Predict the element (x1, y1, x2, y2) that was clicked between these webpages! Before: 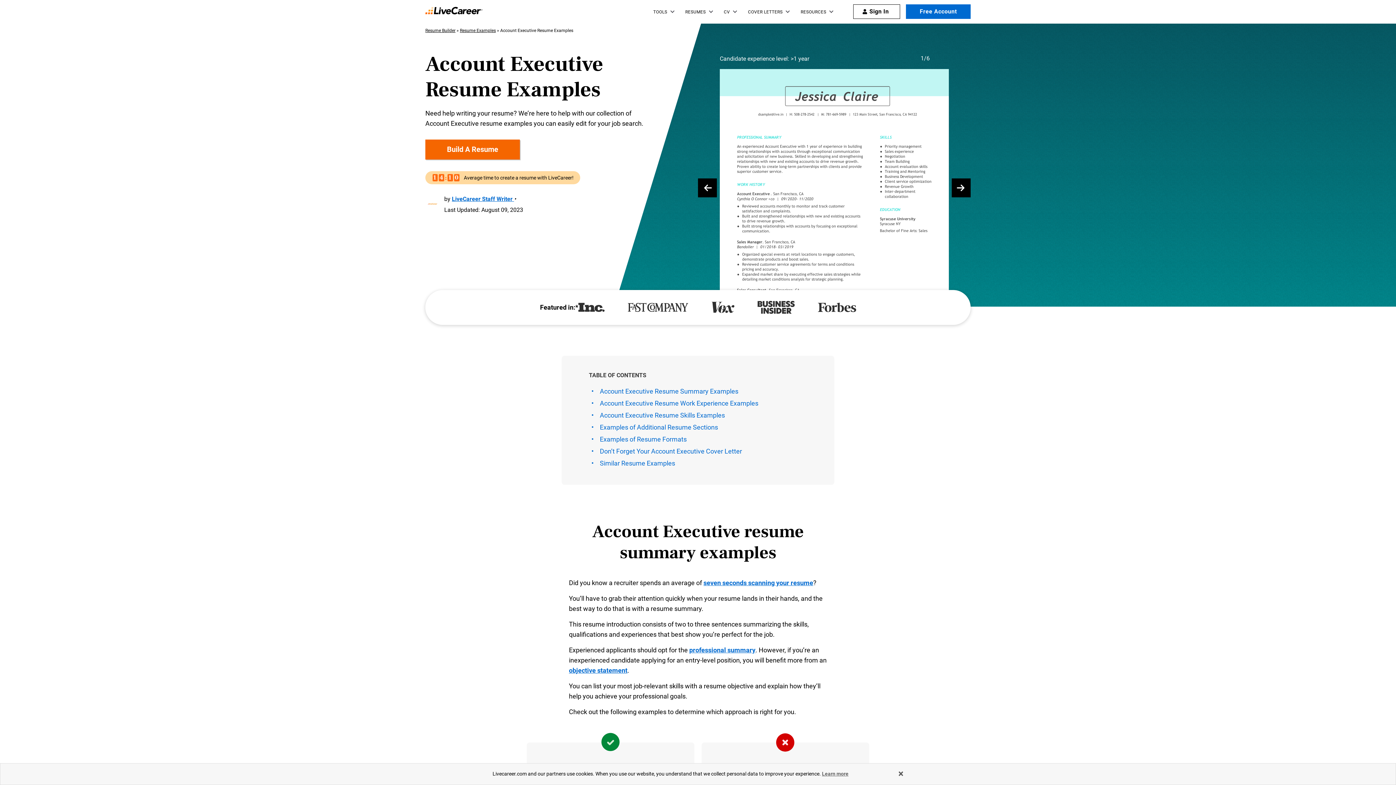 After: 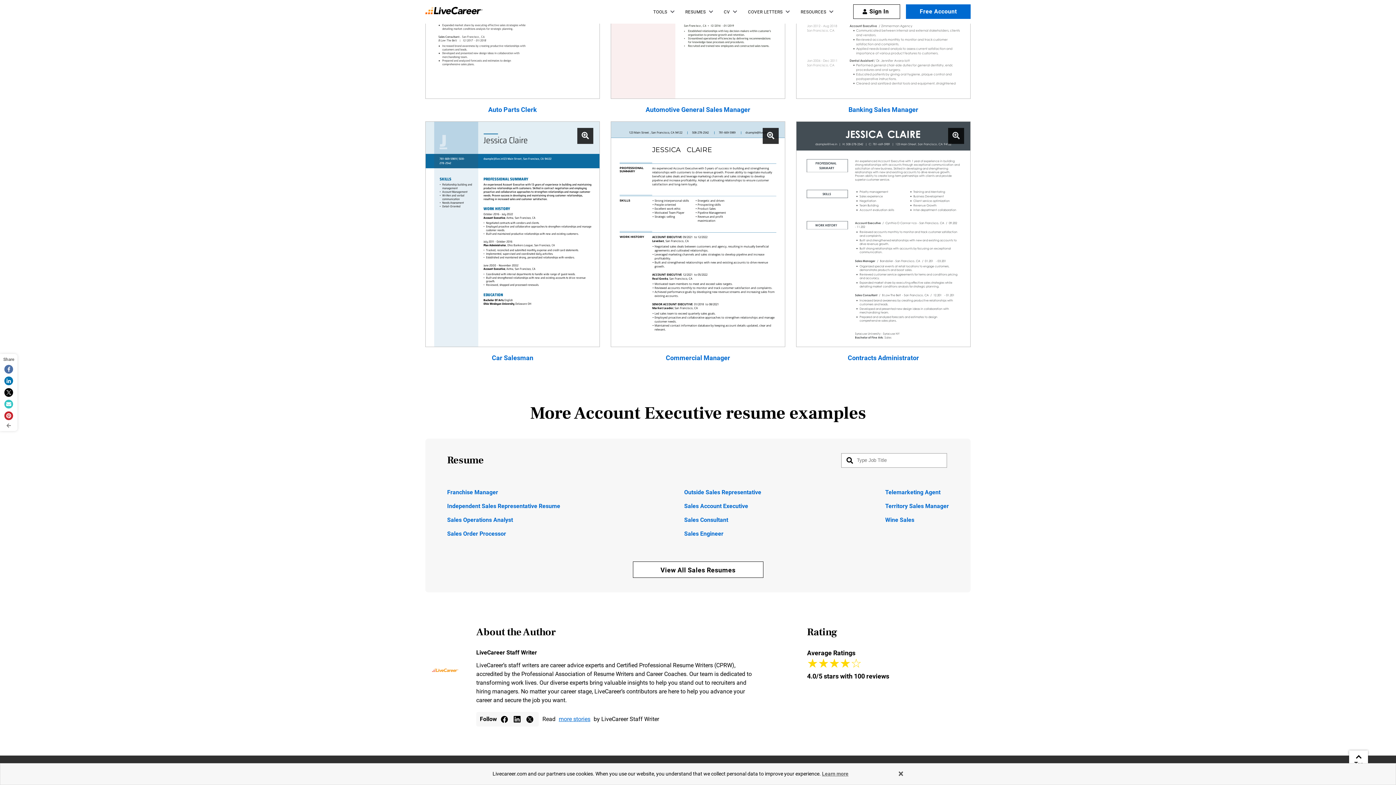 Action: bbox: (600, 459, 675, 467) label: Similar Resume Examples